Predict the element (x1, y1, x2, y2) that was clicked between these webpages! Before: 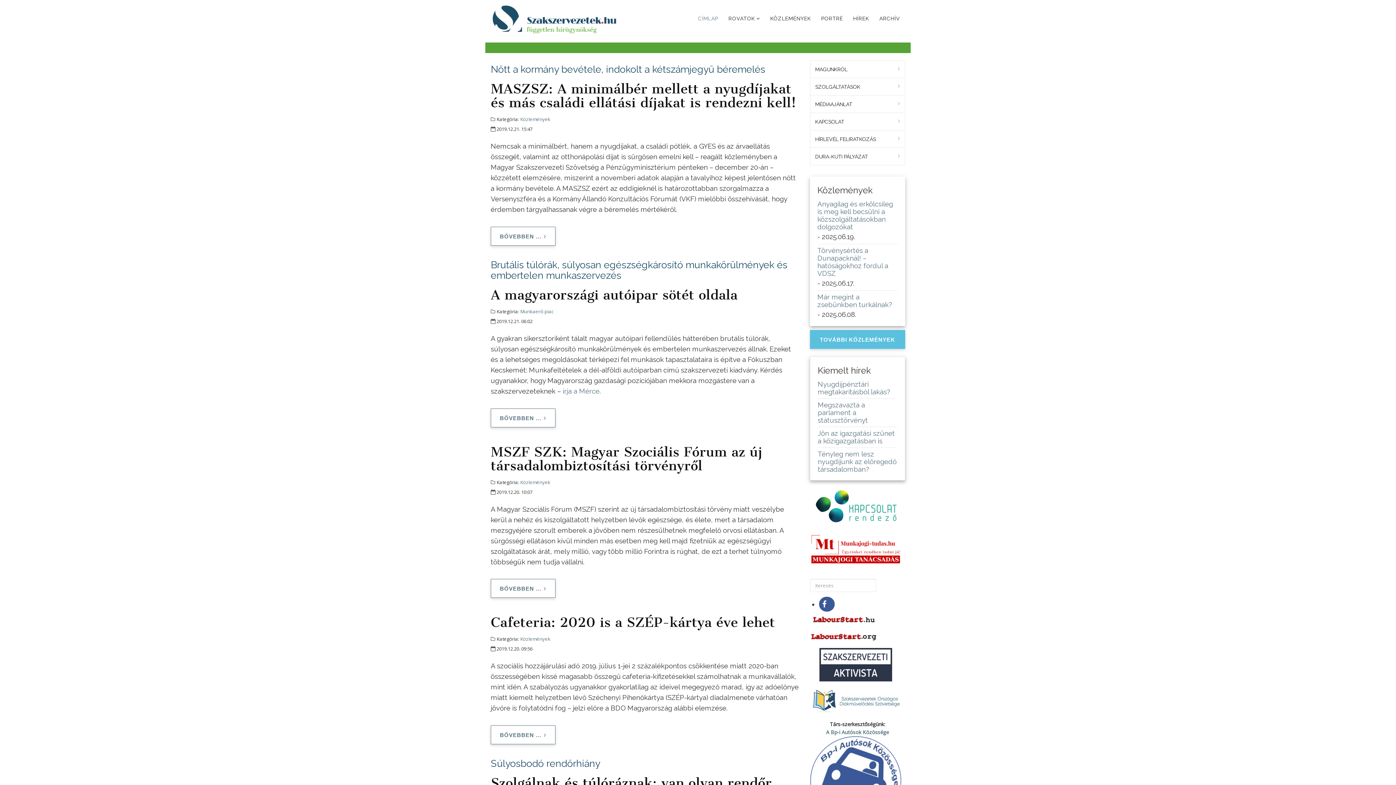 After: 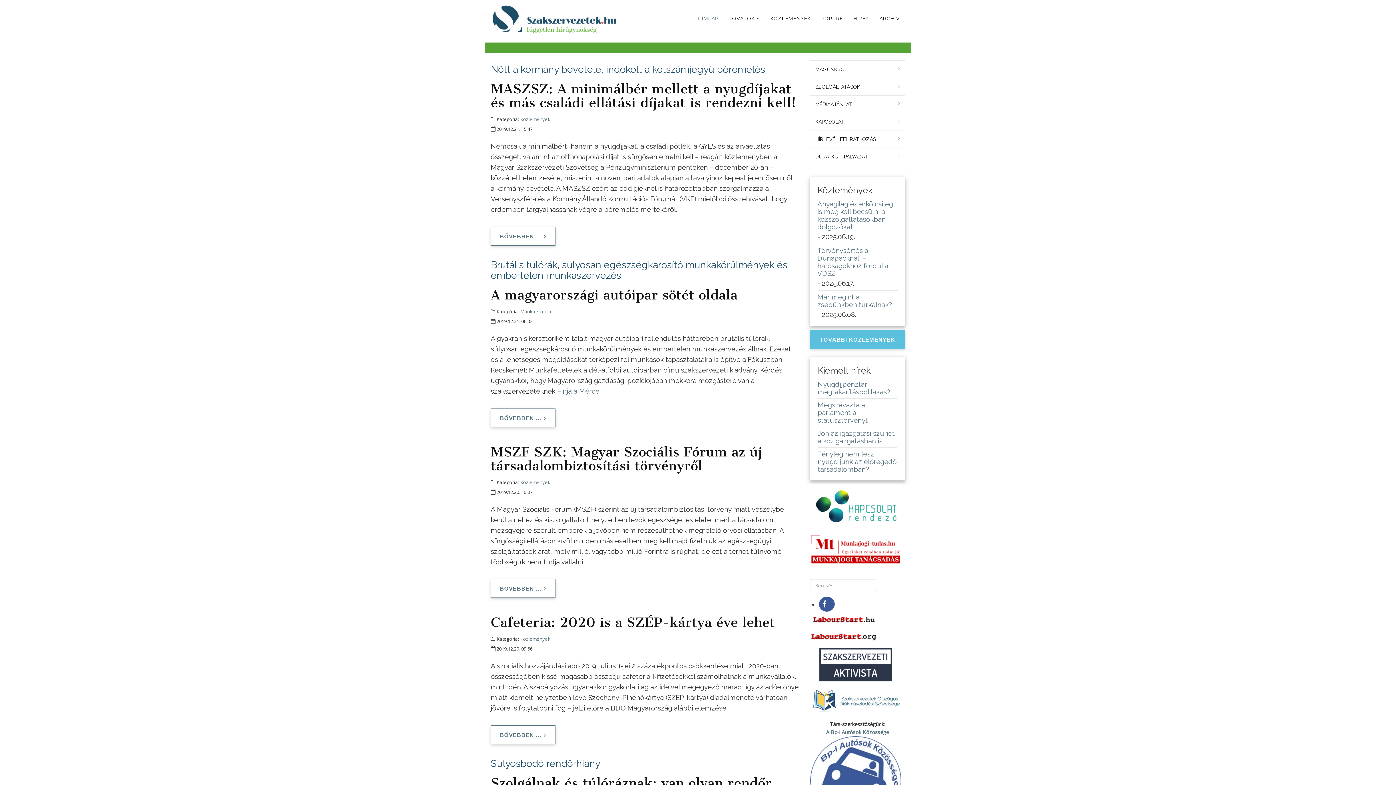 Action: bbox: (819, 660, 895, 668)